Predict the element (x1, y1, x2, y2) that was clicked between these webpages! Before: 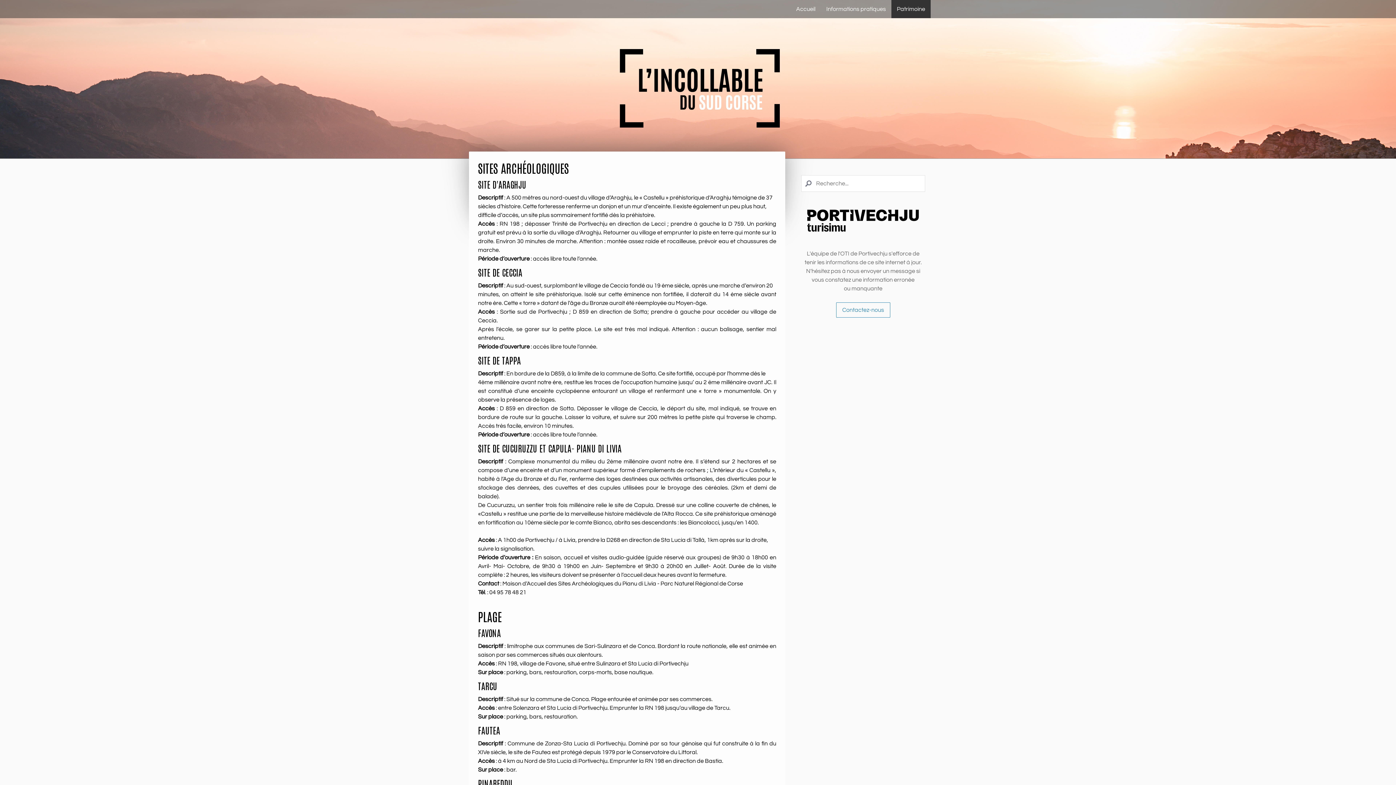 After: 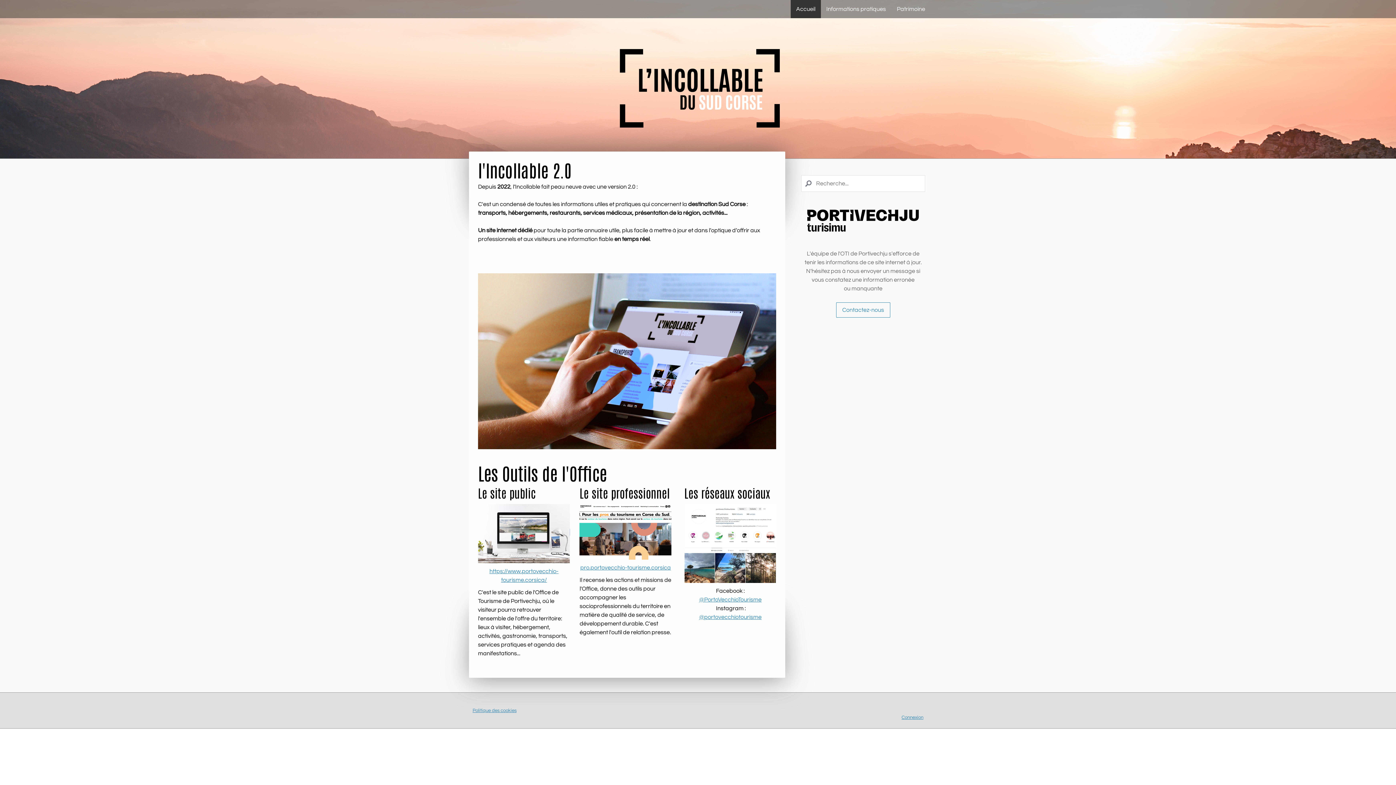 Action: bbox: (620, 50, 780, 56)